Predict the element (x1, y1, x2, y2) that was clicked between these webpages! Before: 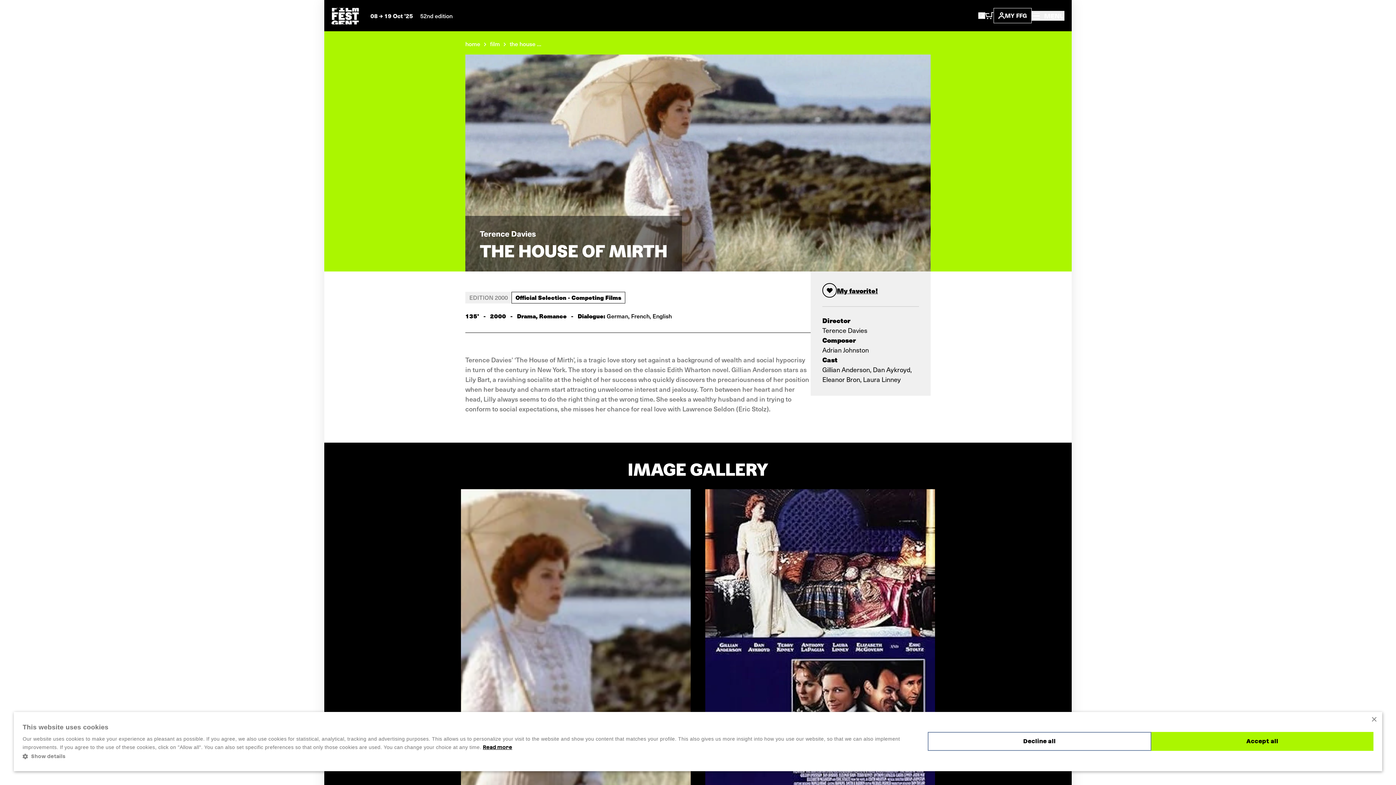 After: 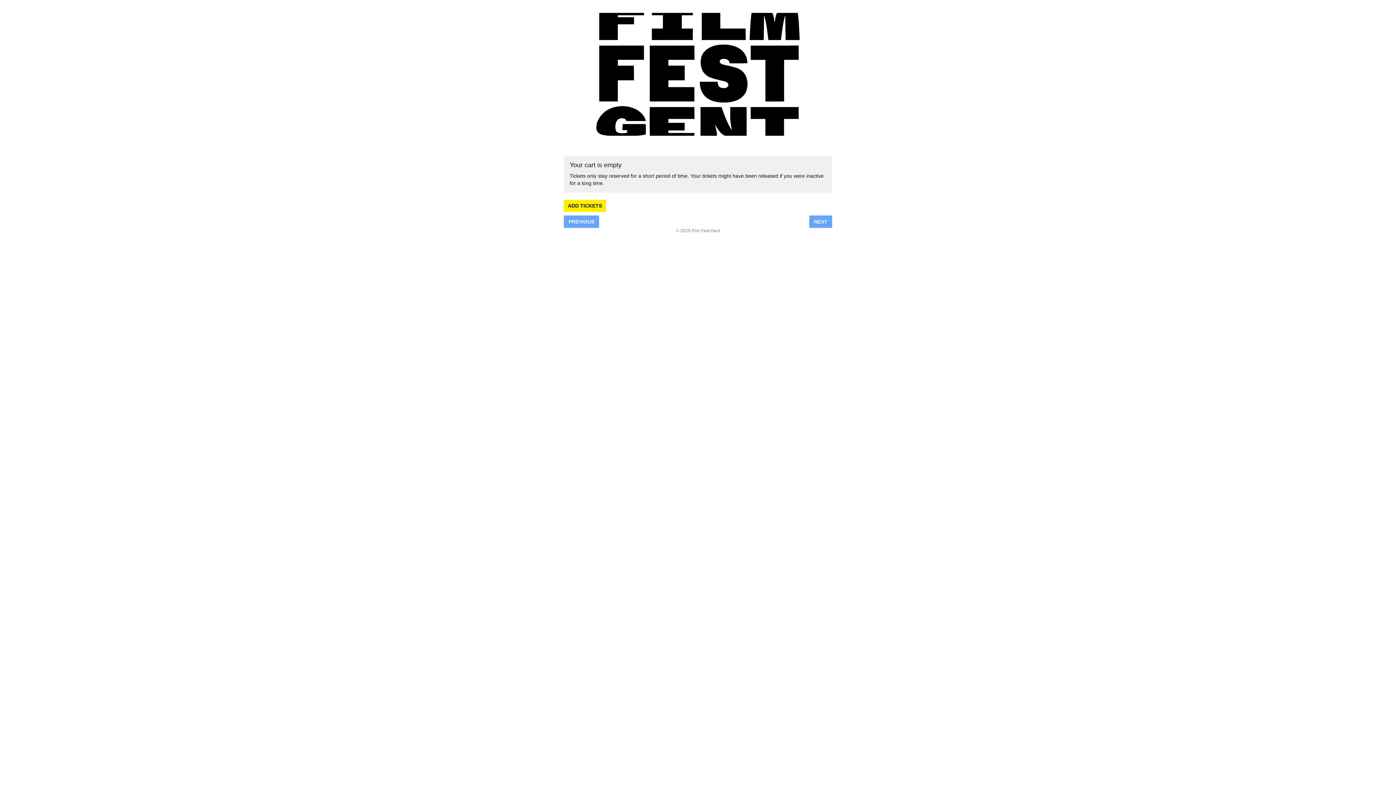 Action: bbox: (985, 12, 993, 19)